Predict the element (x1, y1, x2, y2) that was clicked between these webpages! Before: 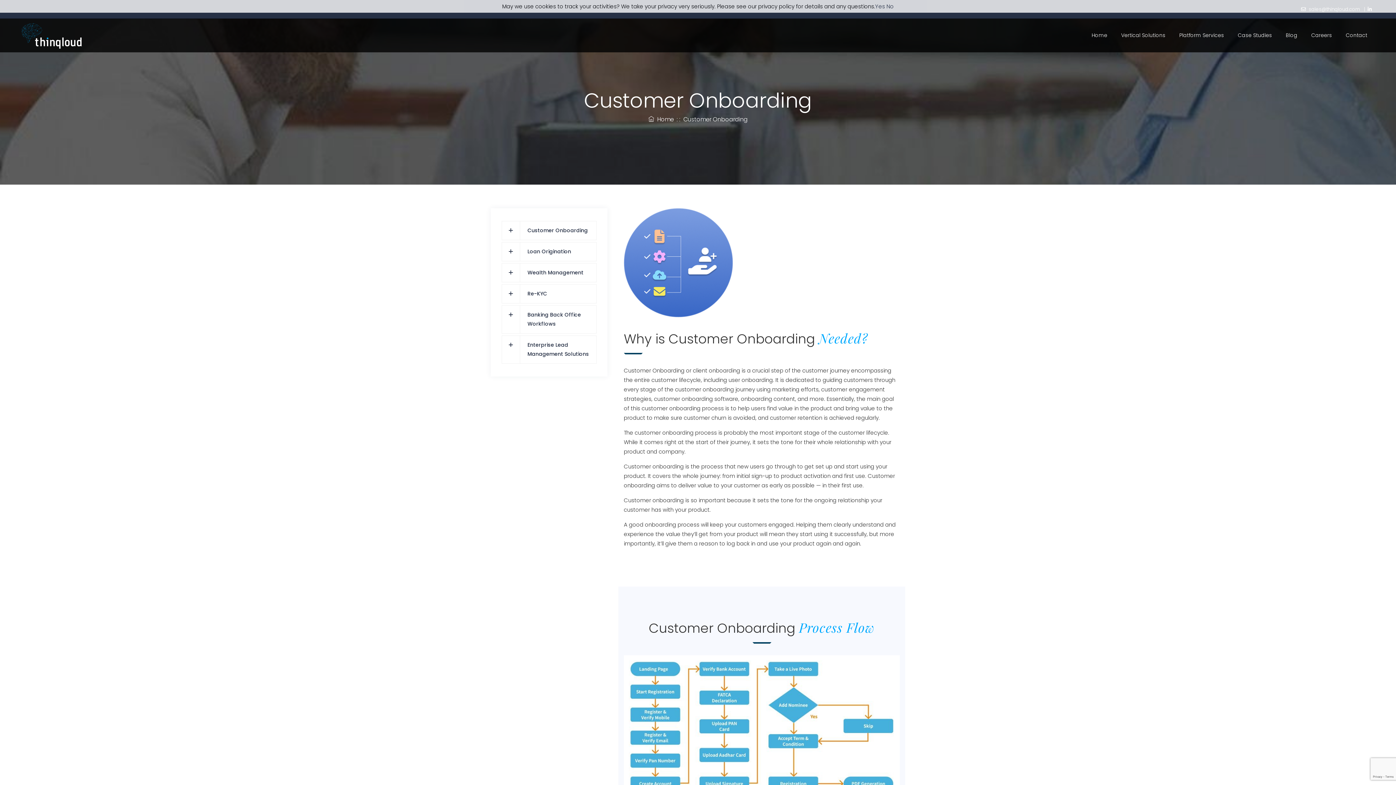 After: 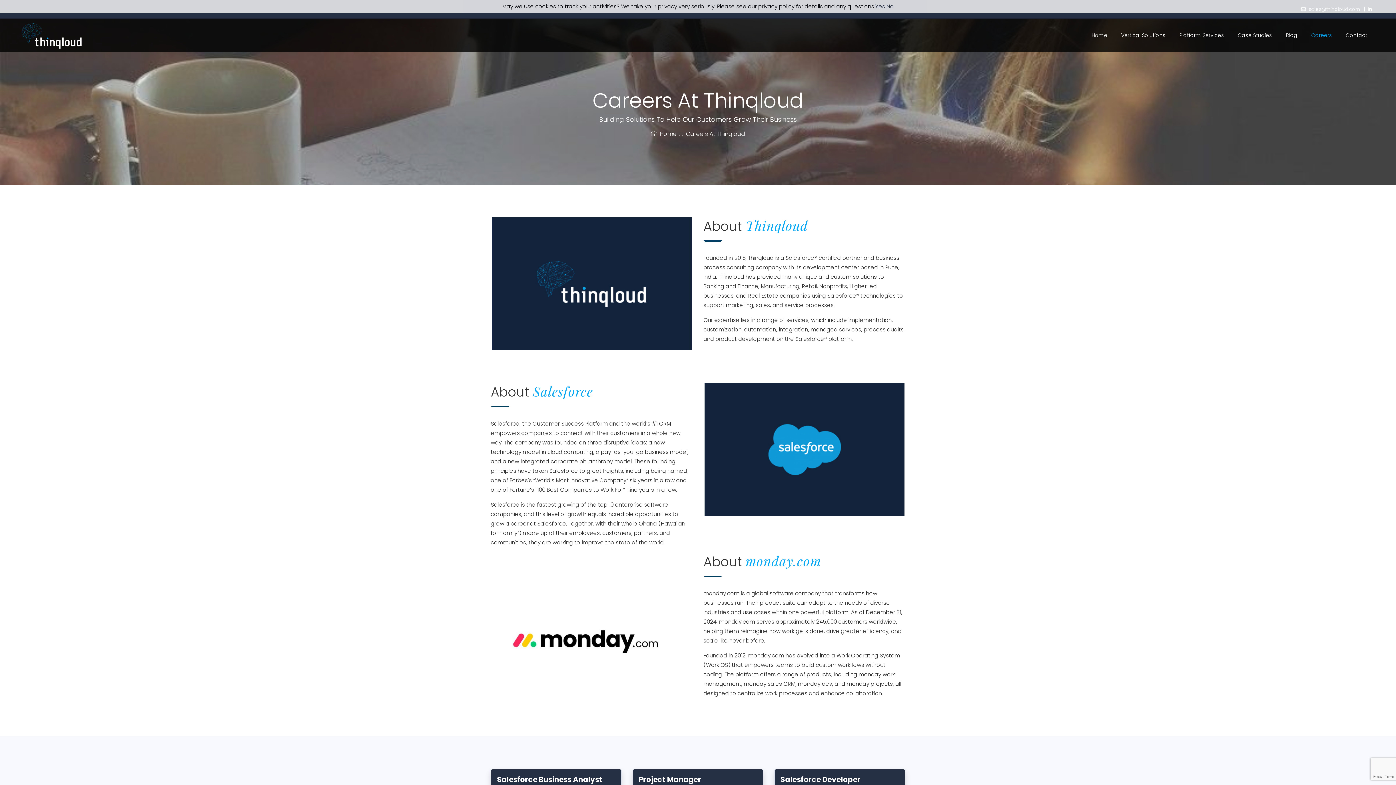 Action: bbox: (1304, 18, 1339, 52) label: Careers